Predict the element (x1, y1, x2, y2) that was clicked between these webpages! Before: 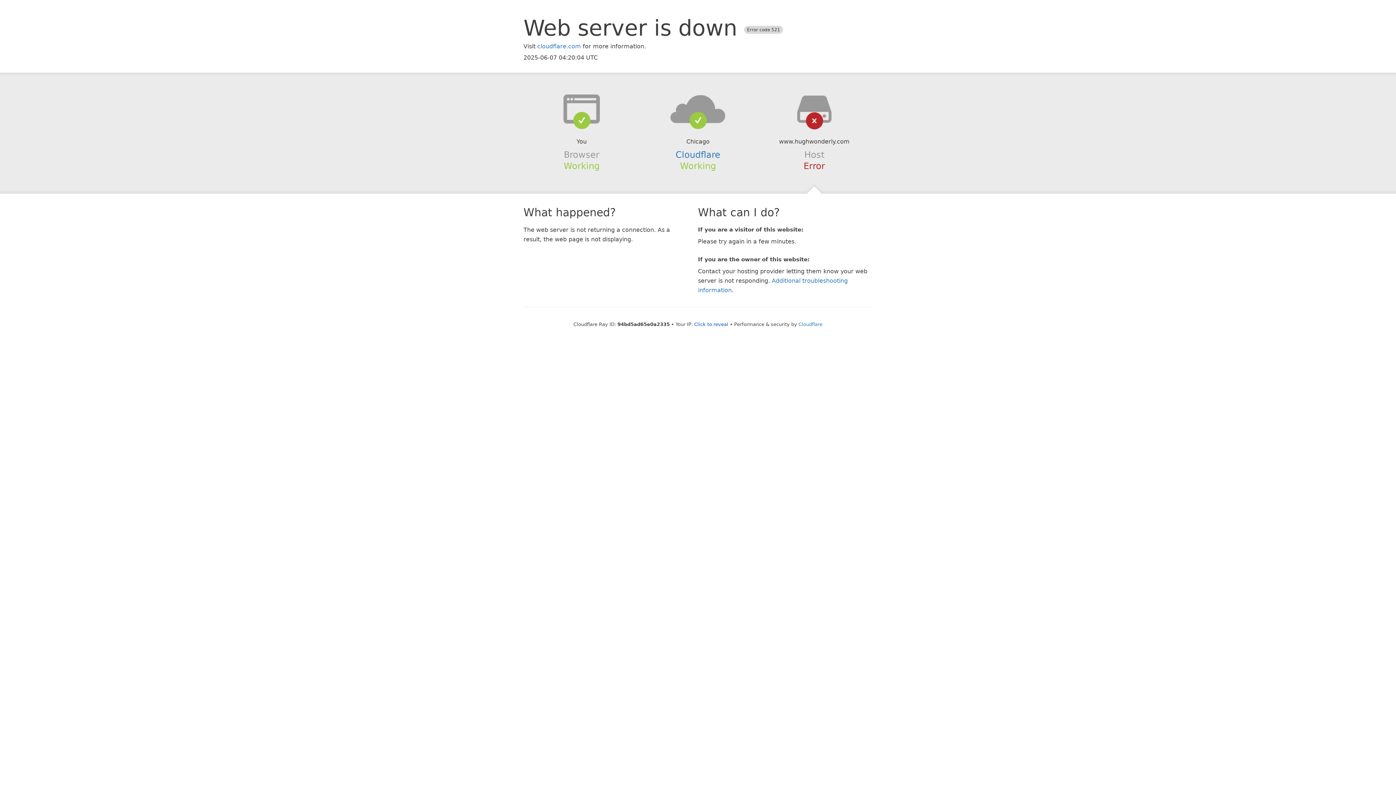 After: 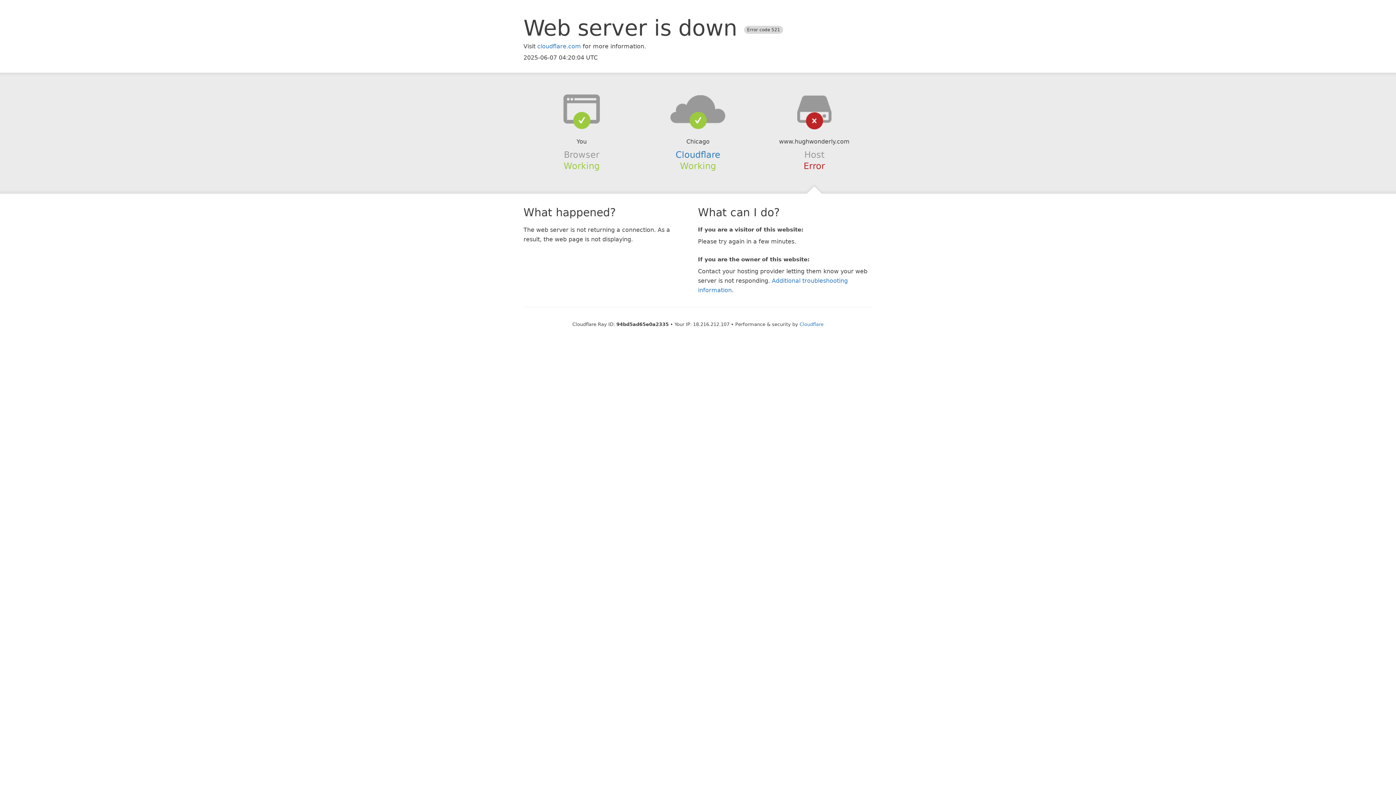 Action: label: Click to reveal bbox: (694, 321, 728, 327)